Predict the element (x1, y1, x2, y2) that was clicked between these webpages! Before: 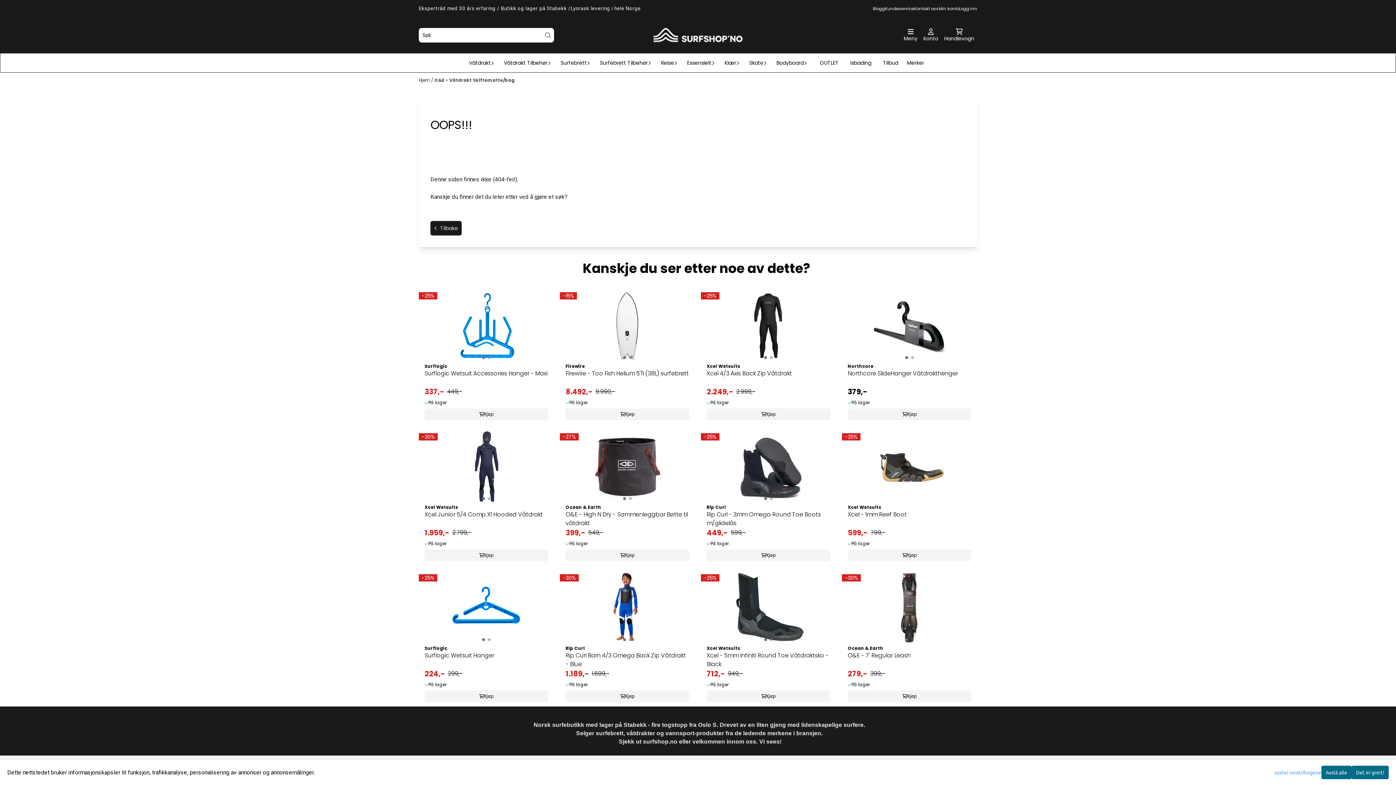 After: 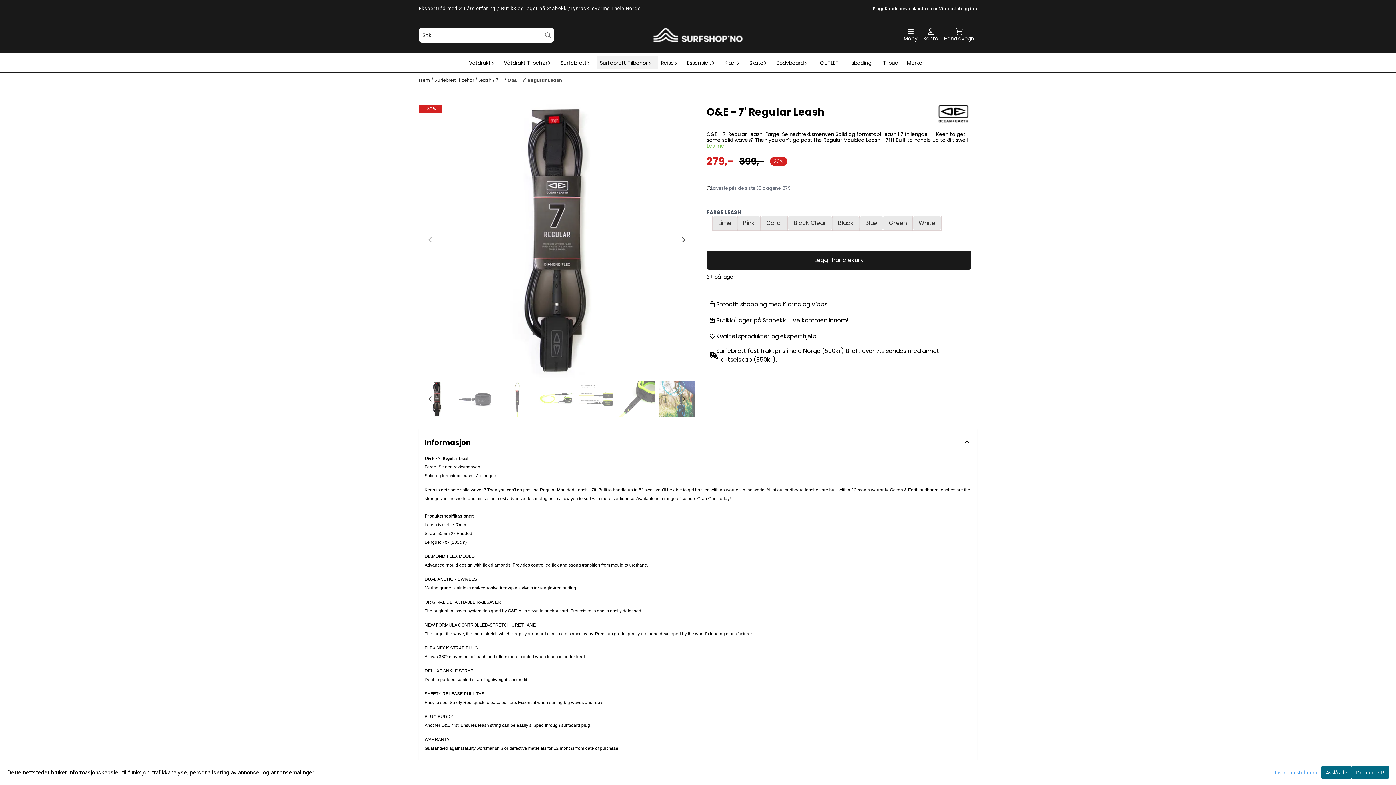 Action: bbox: (842, 571, 977, 644)